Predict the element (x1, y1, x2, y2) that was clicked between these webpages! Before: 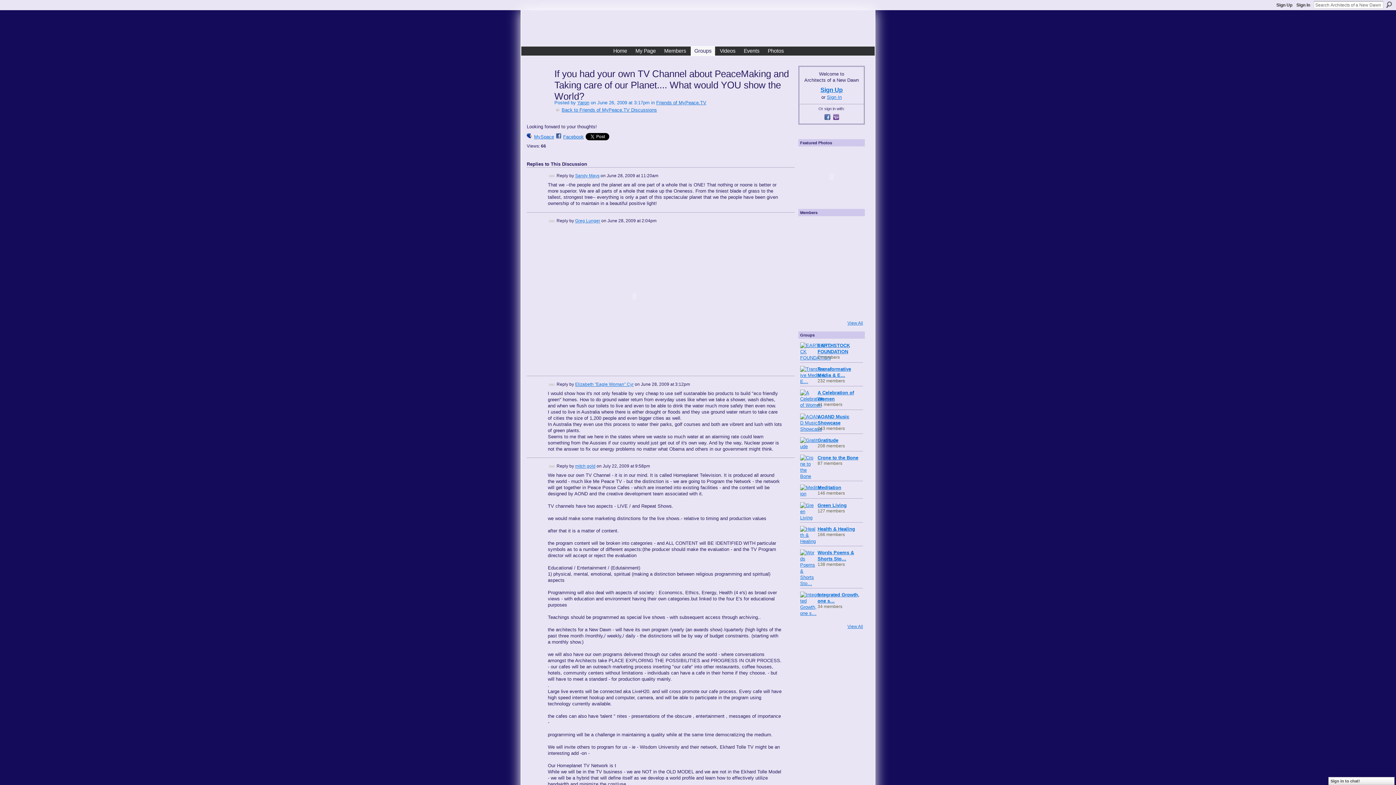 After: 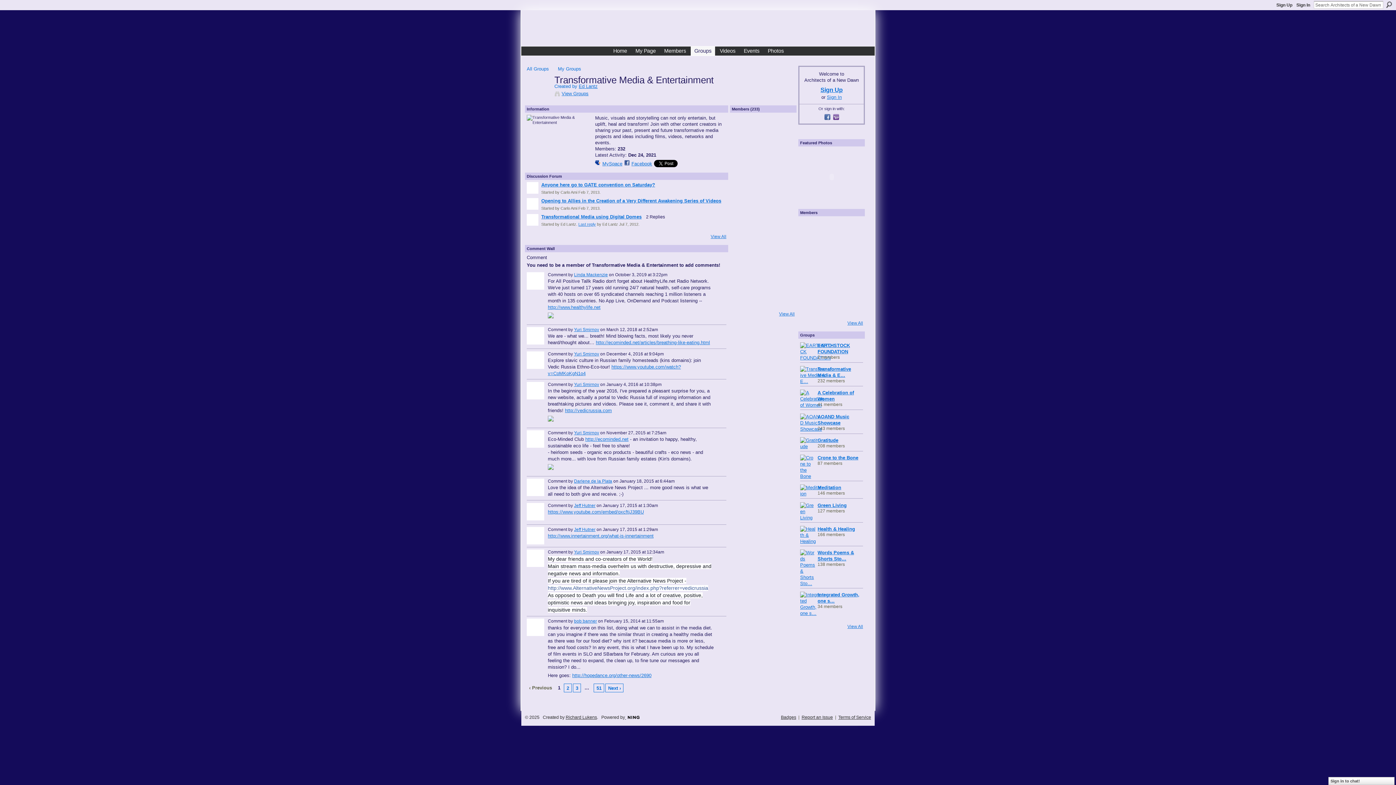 Action: bbox: (800, 378, 832, 384)